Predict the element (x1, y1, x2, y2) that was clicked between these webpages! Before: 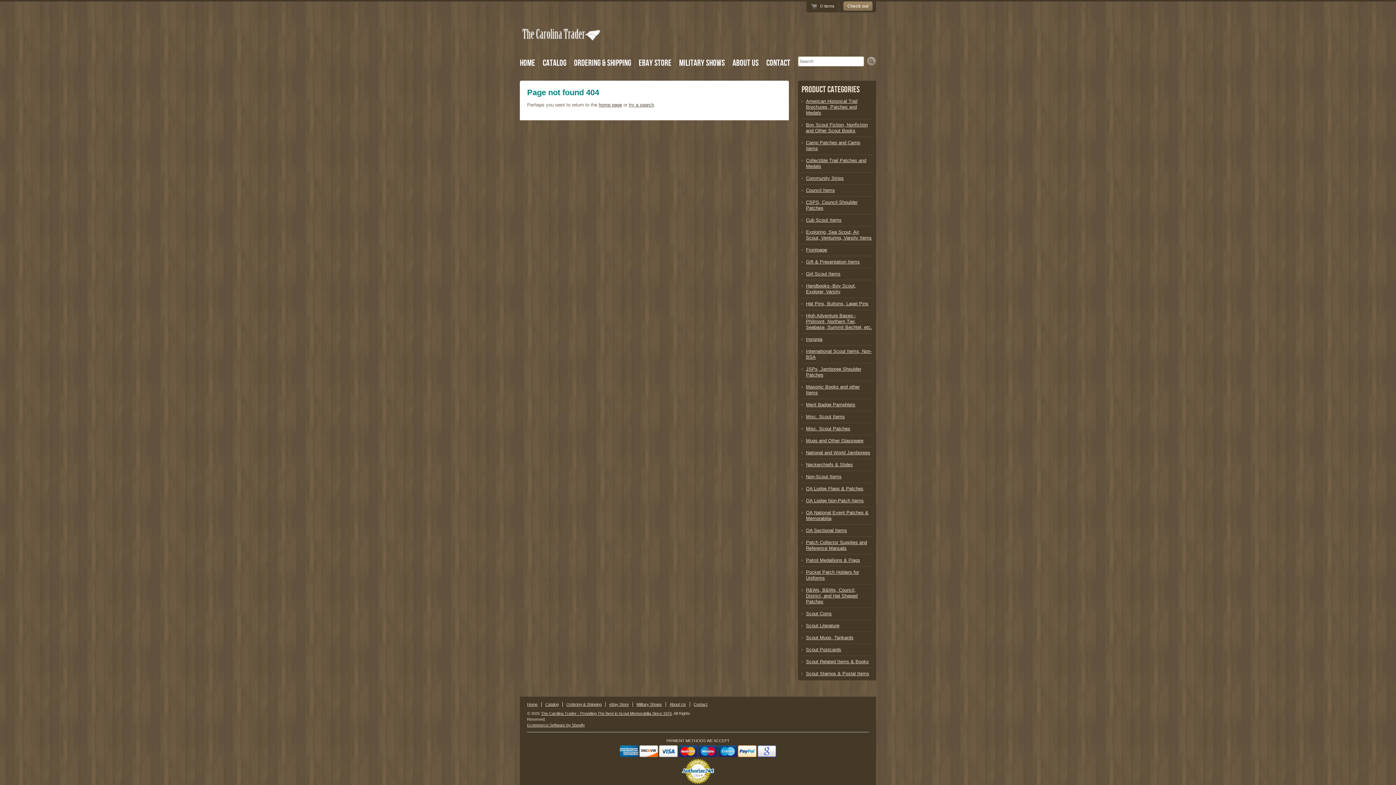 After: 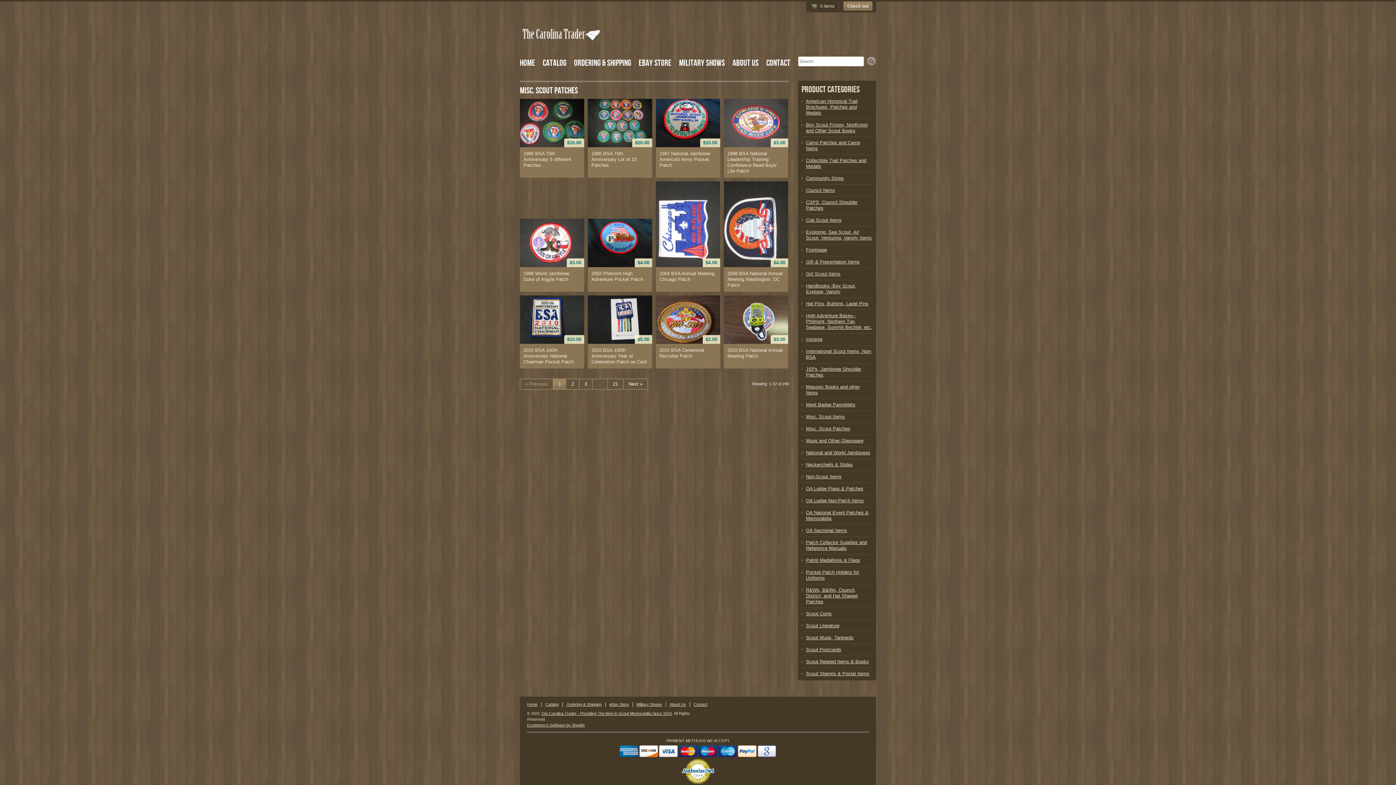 Action: bbox: (806, 426, 872, 432) label: Misc. Scout Patches